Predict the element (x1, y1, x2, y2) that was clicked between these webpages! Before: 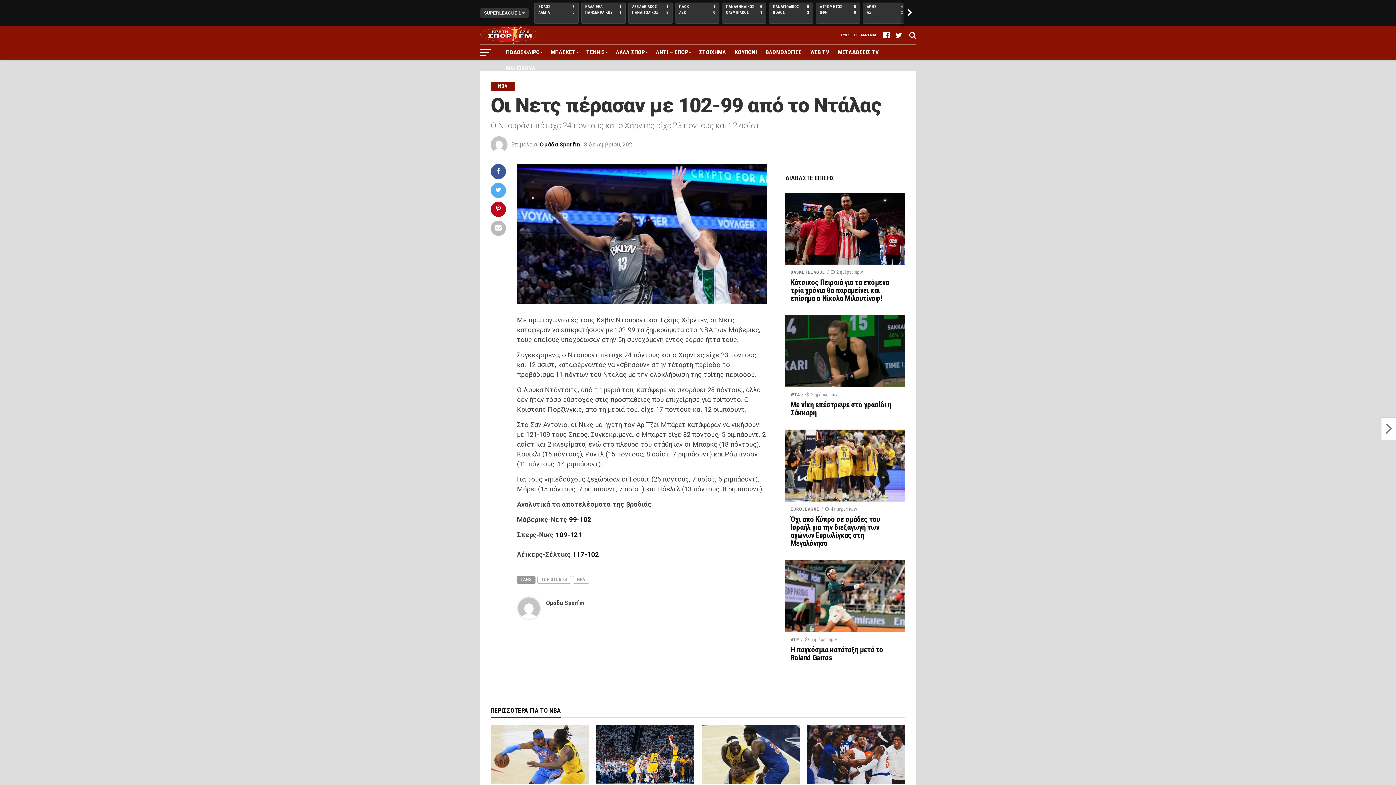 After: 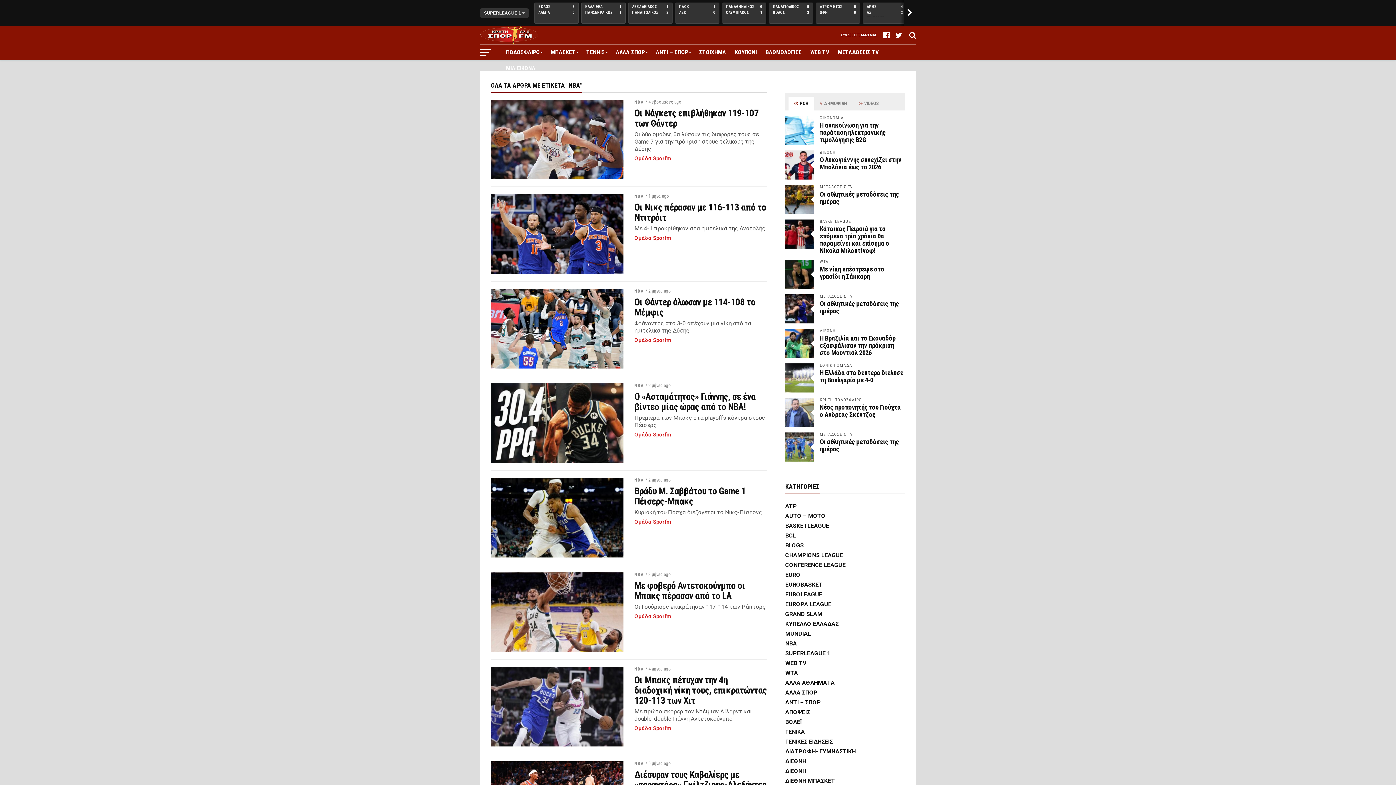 Action: bbox: (573, 576, 589, 584) label: ΝΒΑ